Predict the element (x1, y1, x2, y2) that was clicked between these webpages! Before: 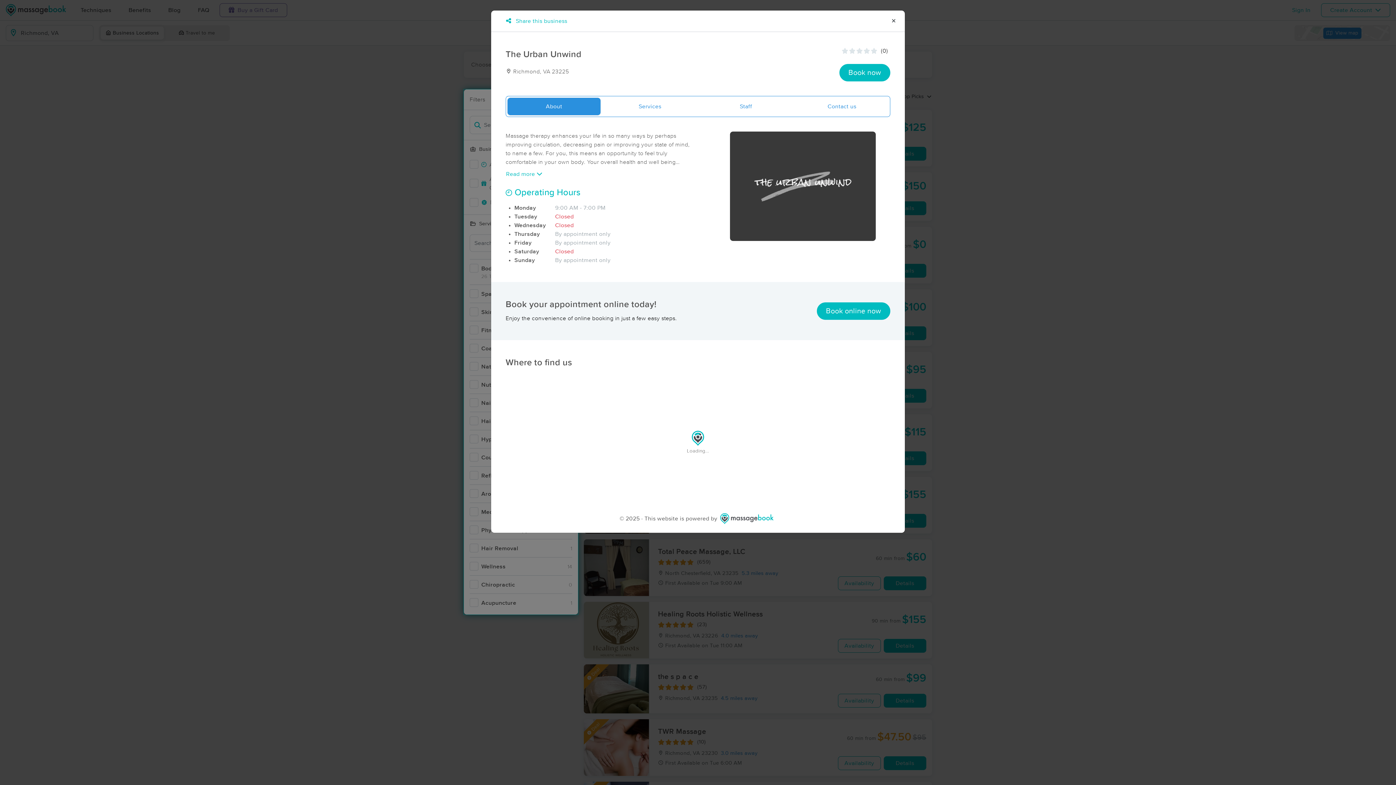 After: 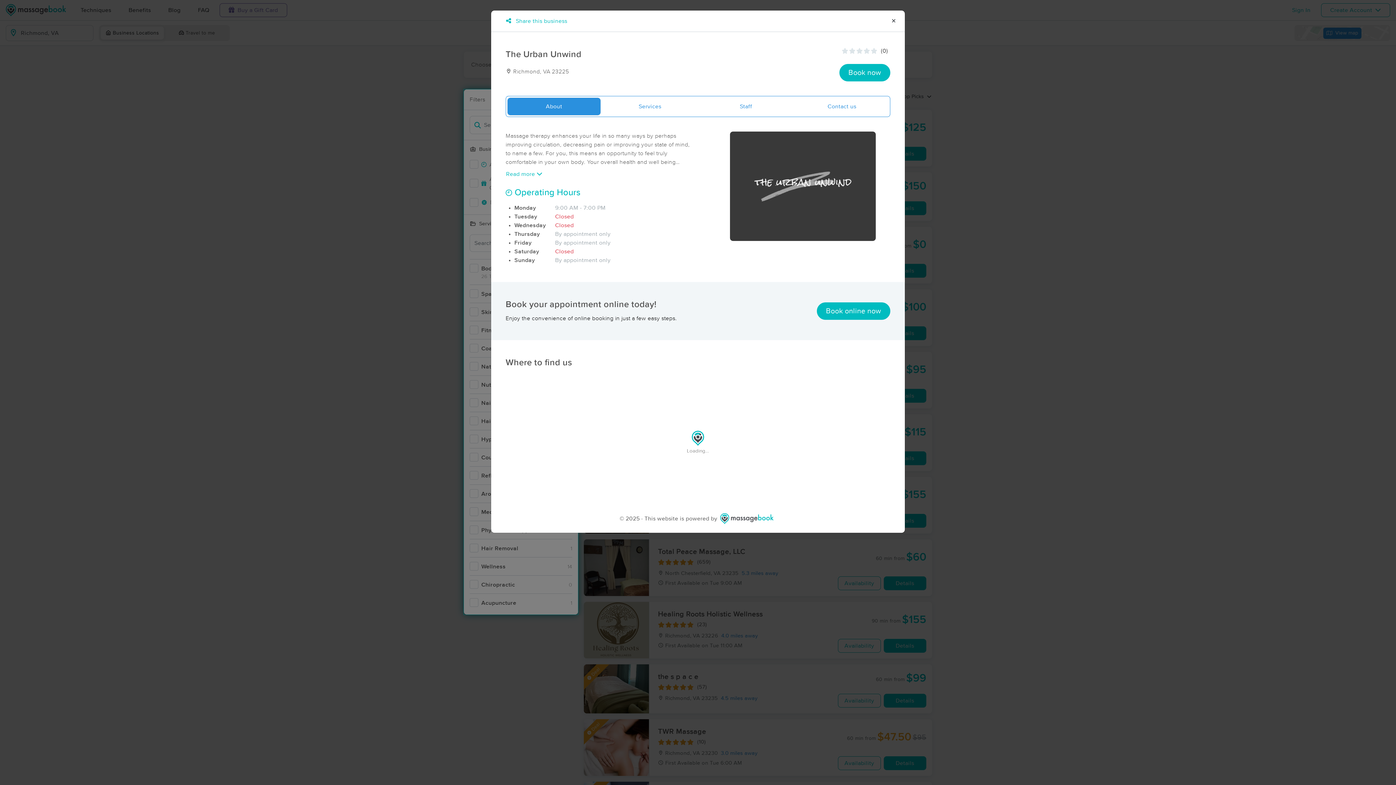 Action: label: About bbox: (507, 97, 600, 115)